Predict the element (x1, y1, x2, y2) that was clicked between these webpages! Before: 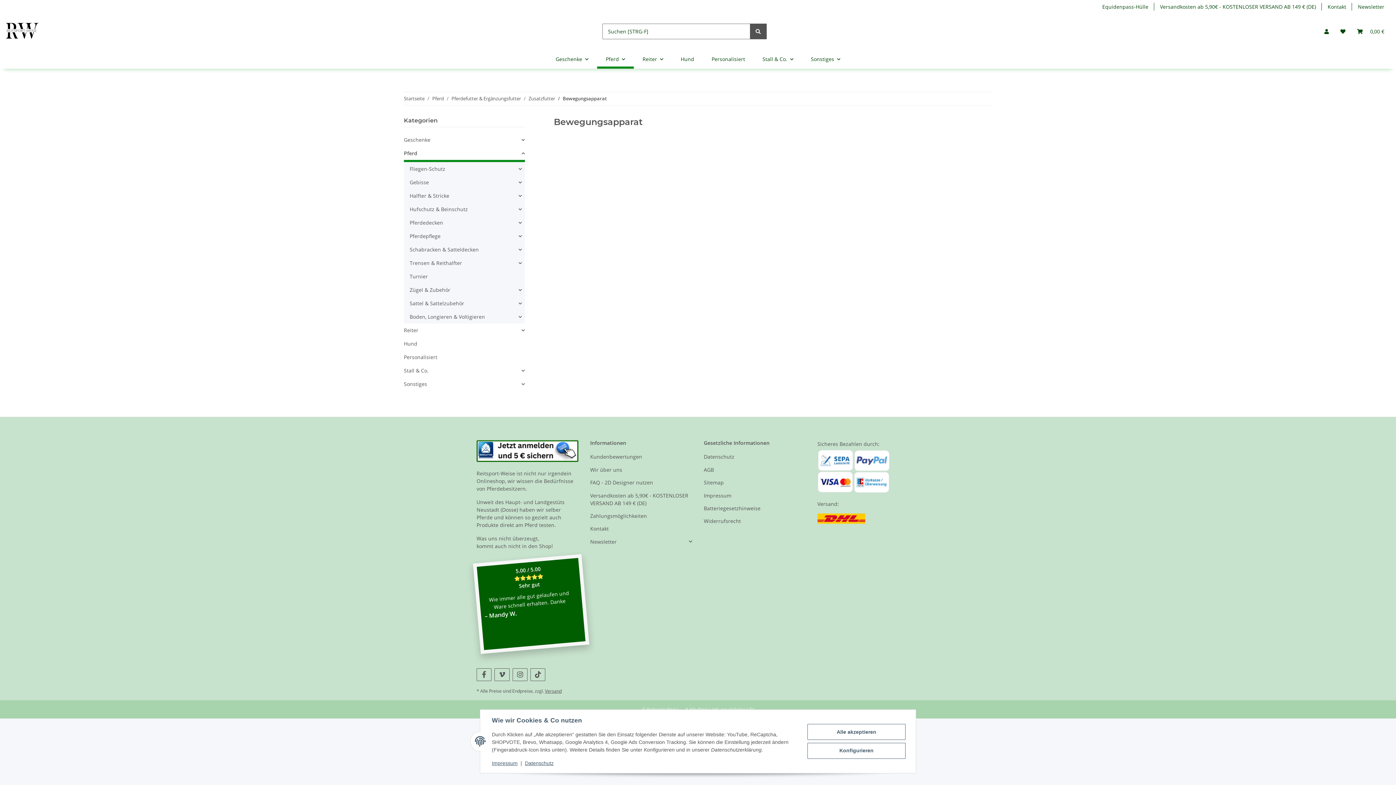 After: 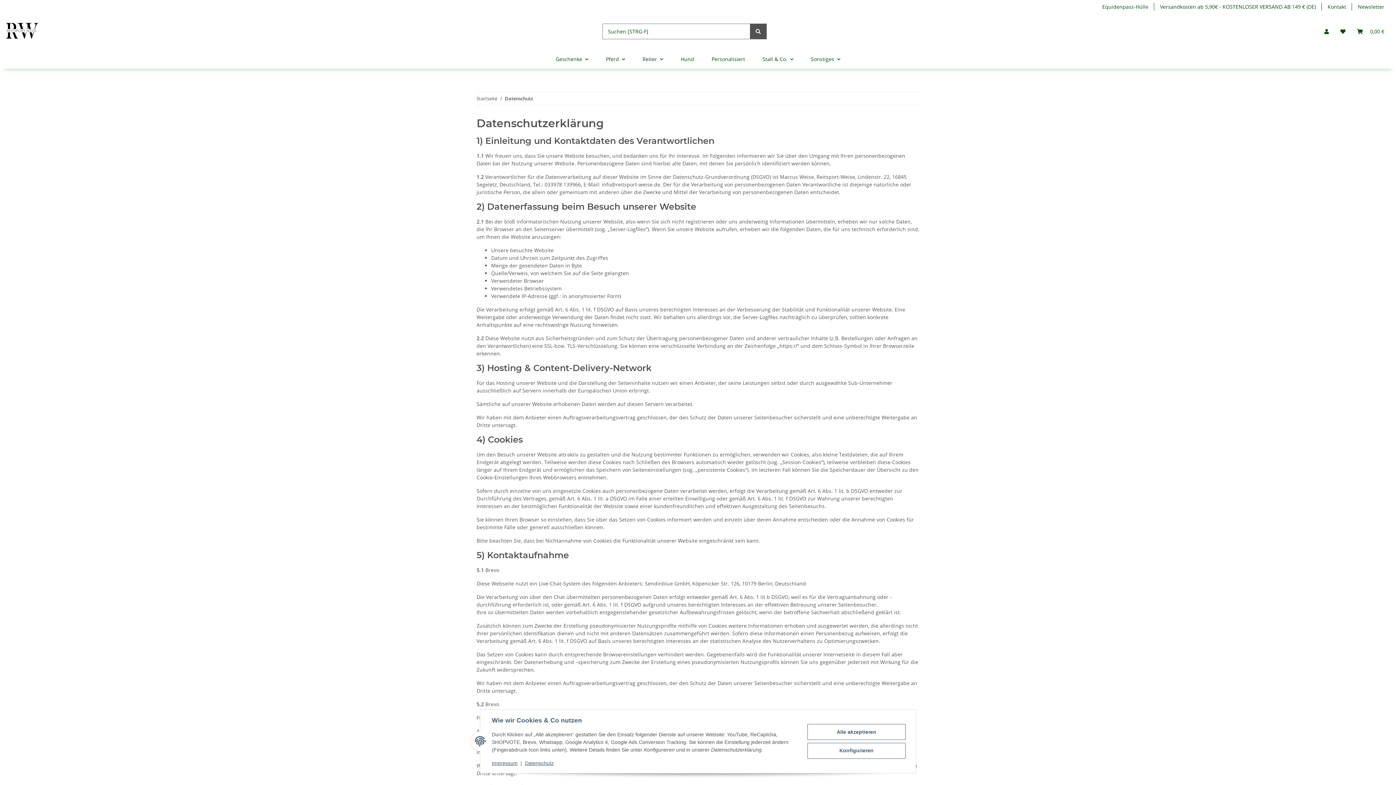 Action: label: Datenschutz bbox: (704, 452, 806, 462)